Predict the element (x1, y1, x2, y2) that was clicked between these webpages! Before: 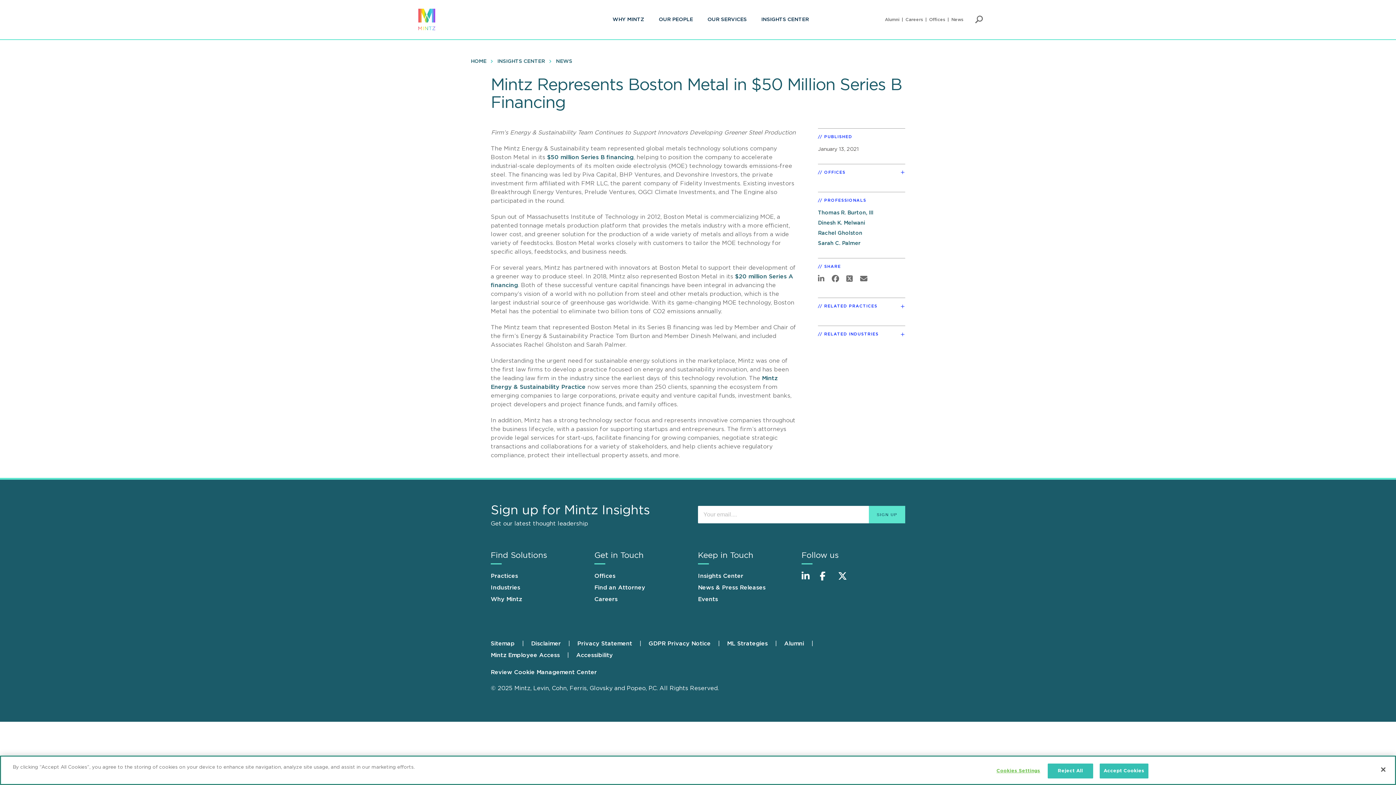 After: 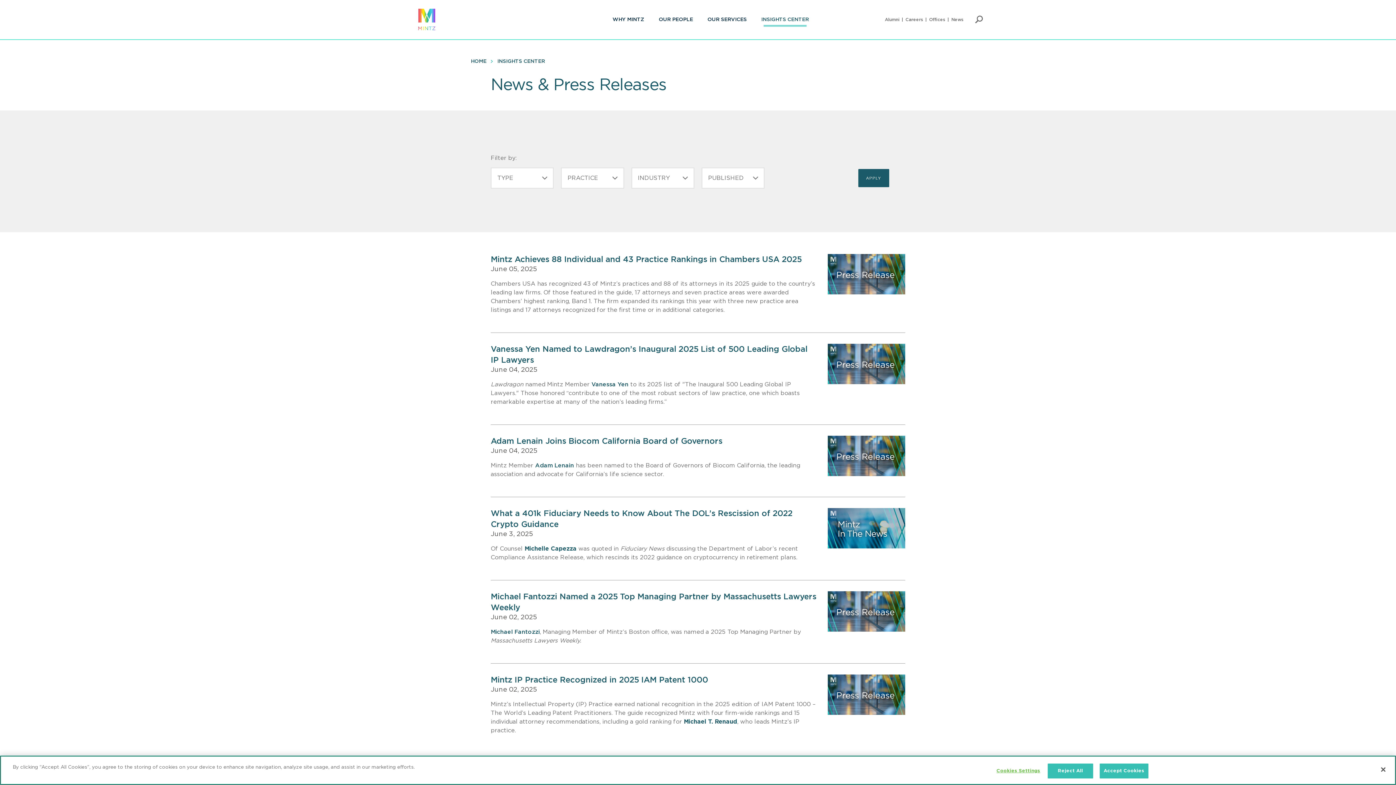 Action: bbox: (951, 17, 963, 21) label: News